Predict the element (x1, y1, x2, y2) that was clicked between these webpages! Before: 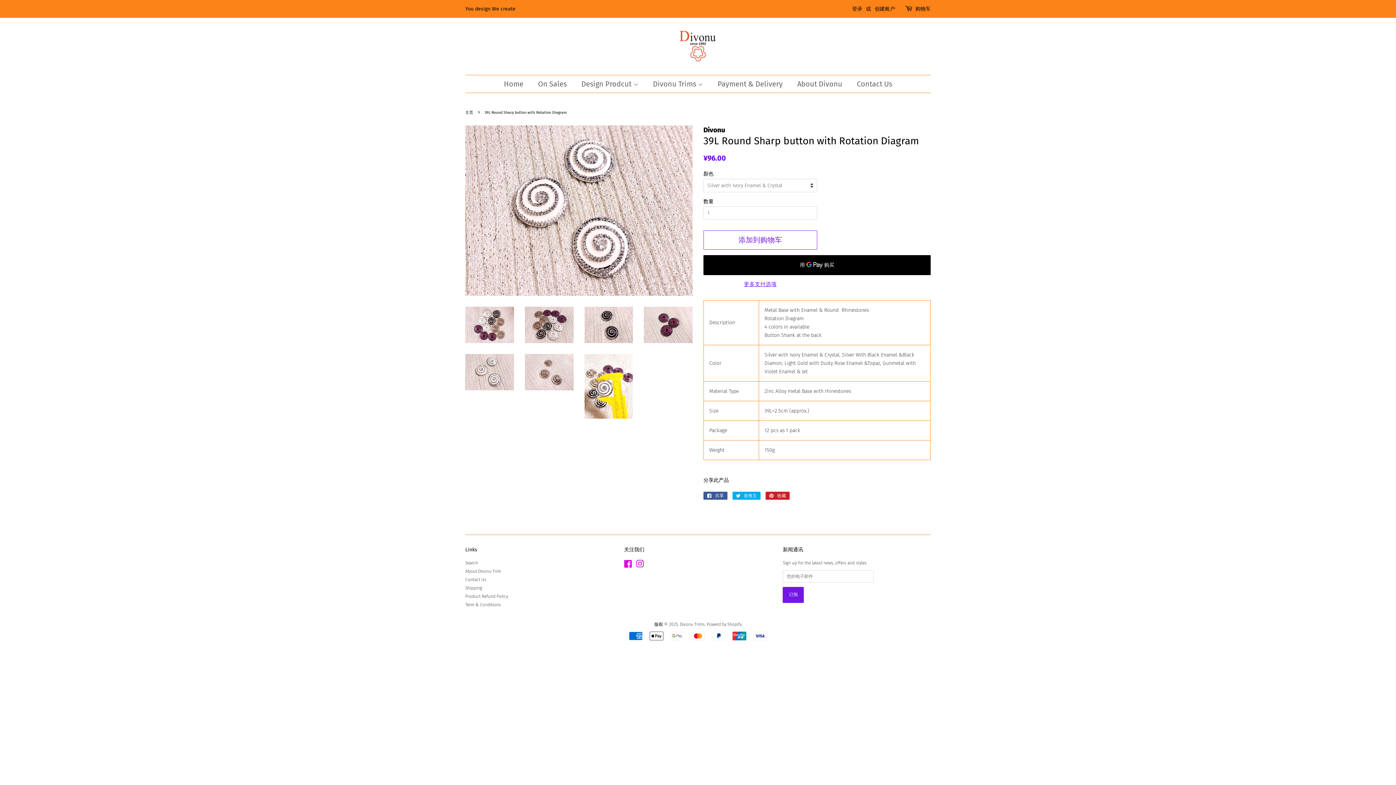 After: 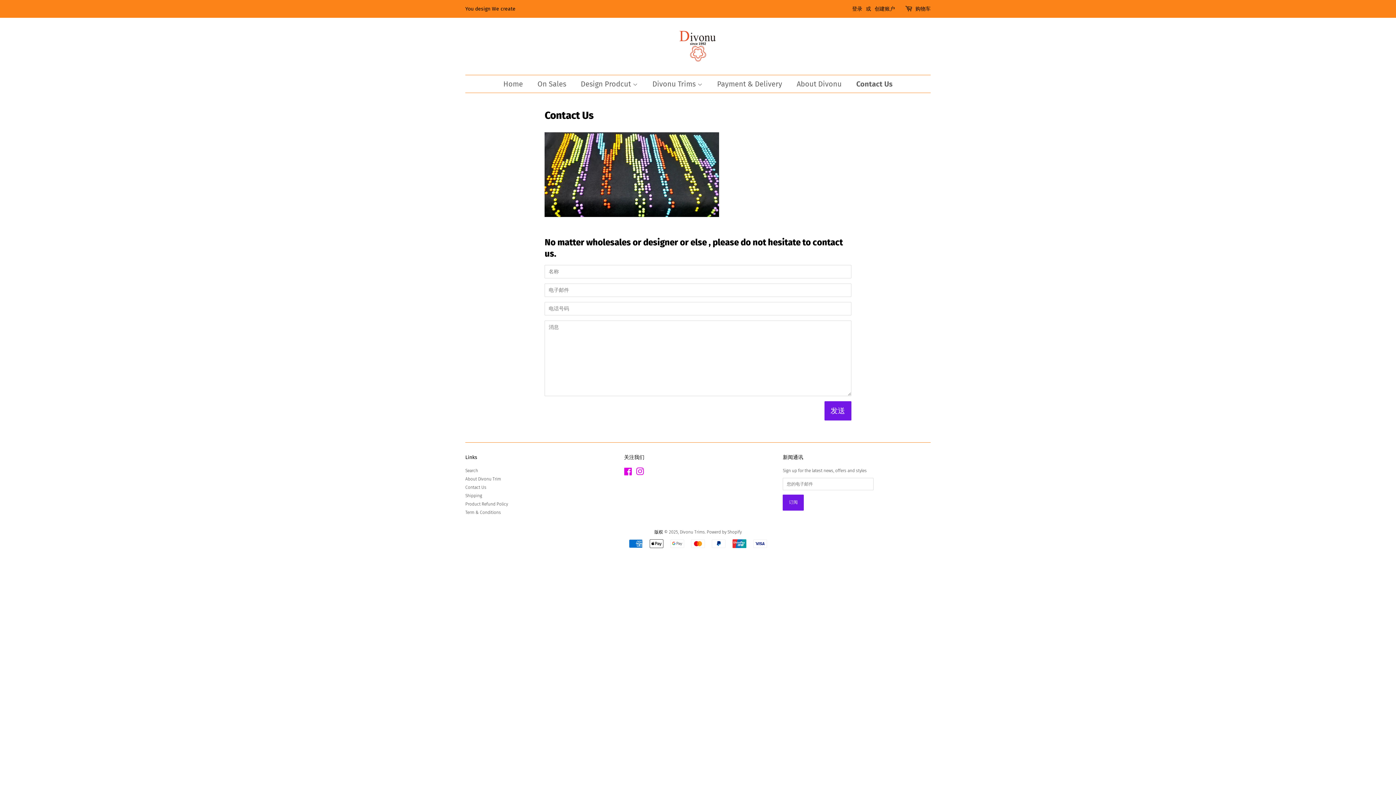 Action: bbox: (465, 577, 486, 582) label: Contact Us